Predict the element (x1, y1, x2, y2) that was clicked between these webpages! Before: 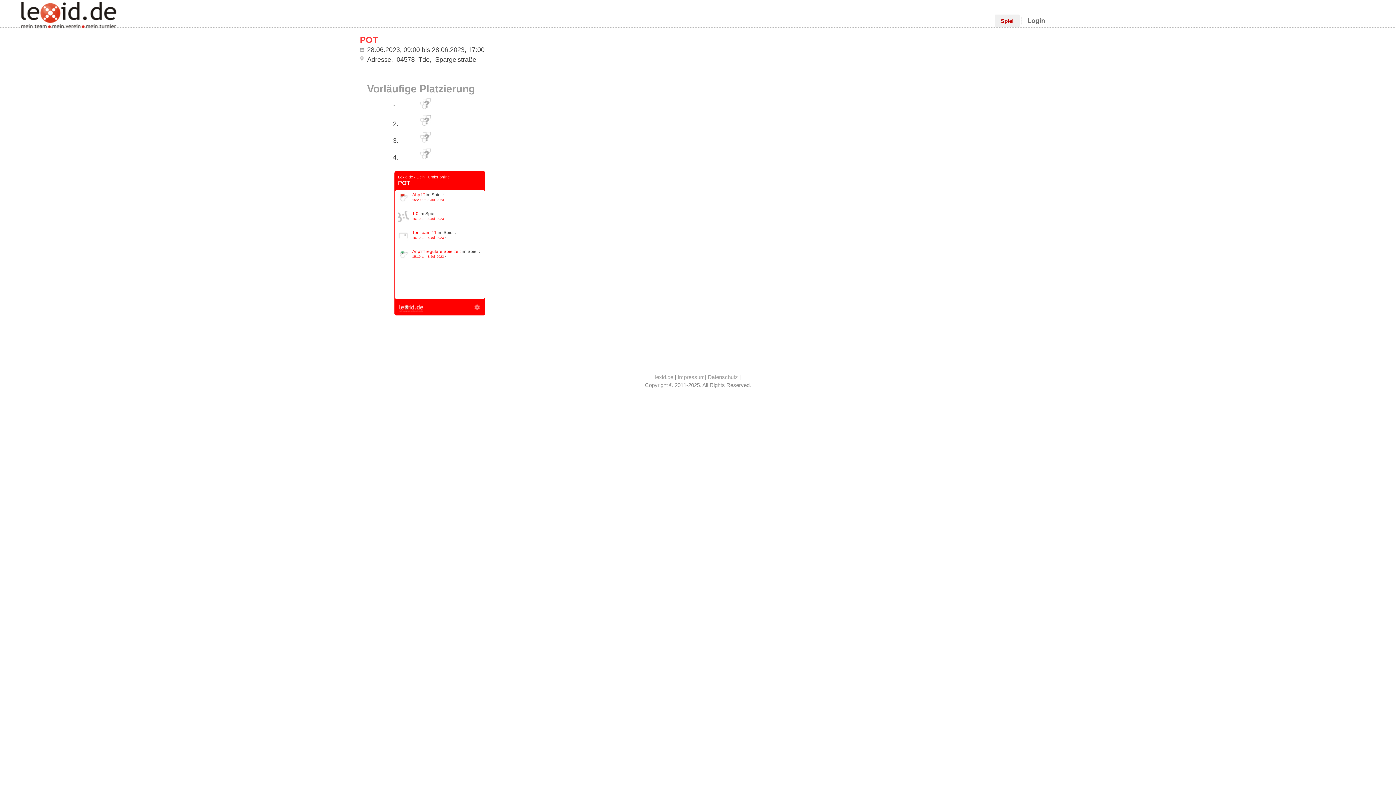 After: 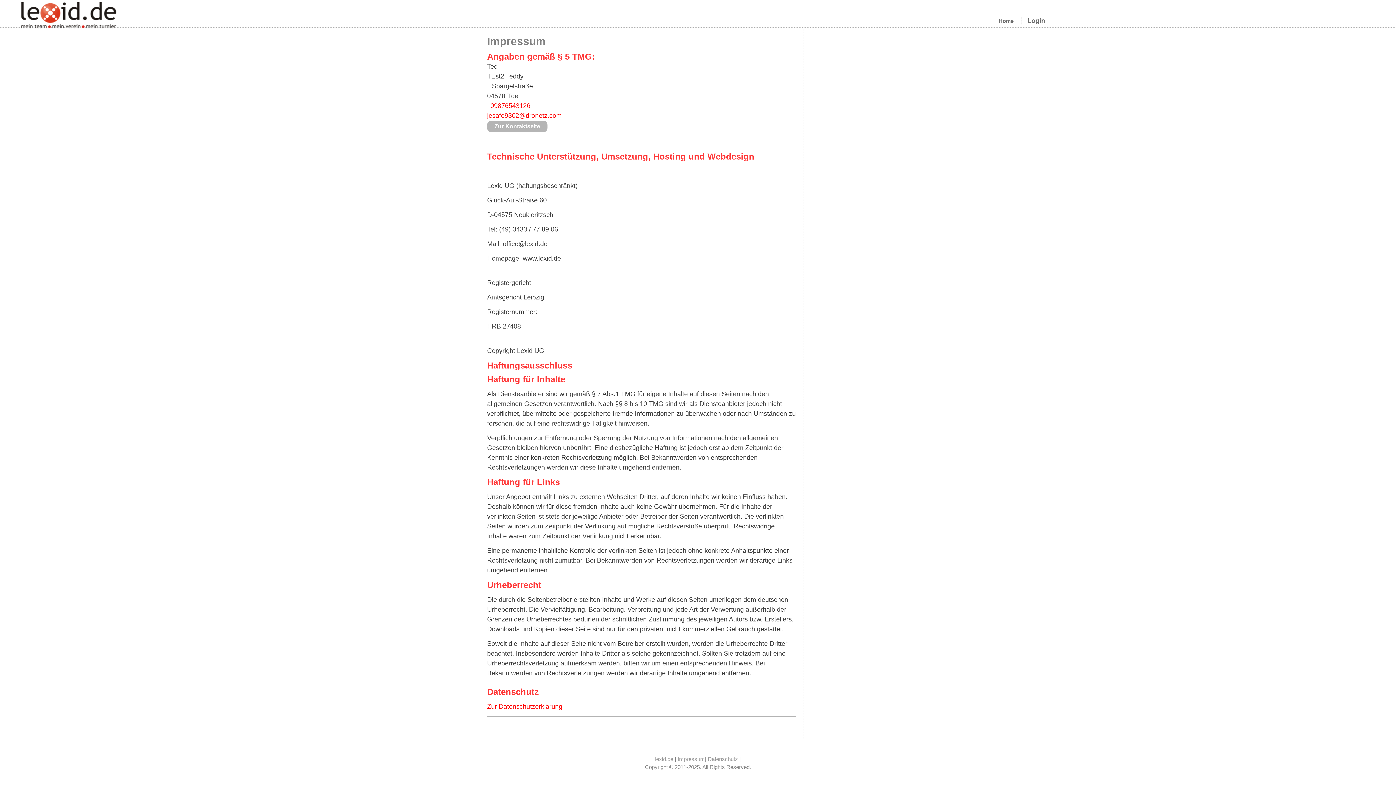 Action: bbox: (677, 374, 705, 380) label: Impressum